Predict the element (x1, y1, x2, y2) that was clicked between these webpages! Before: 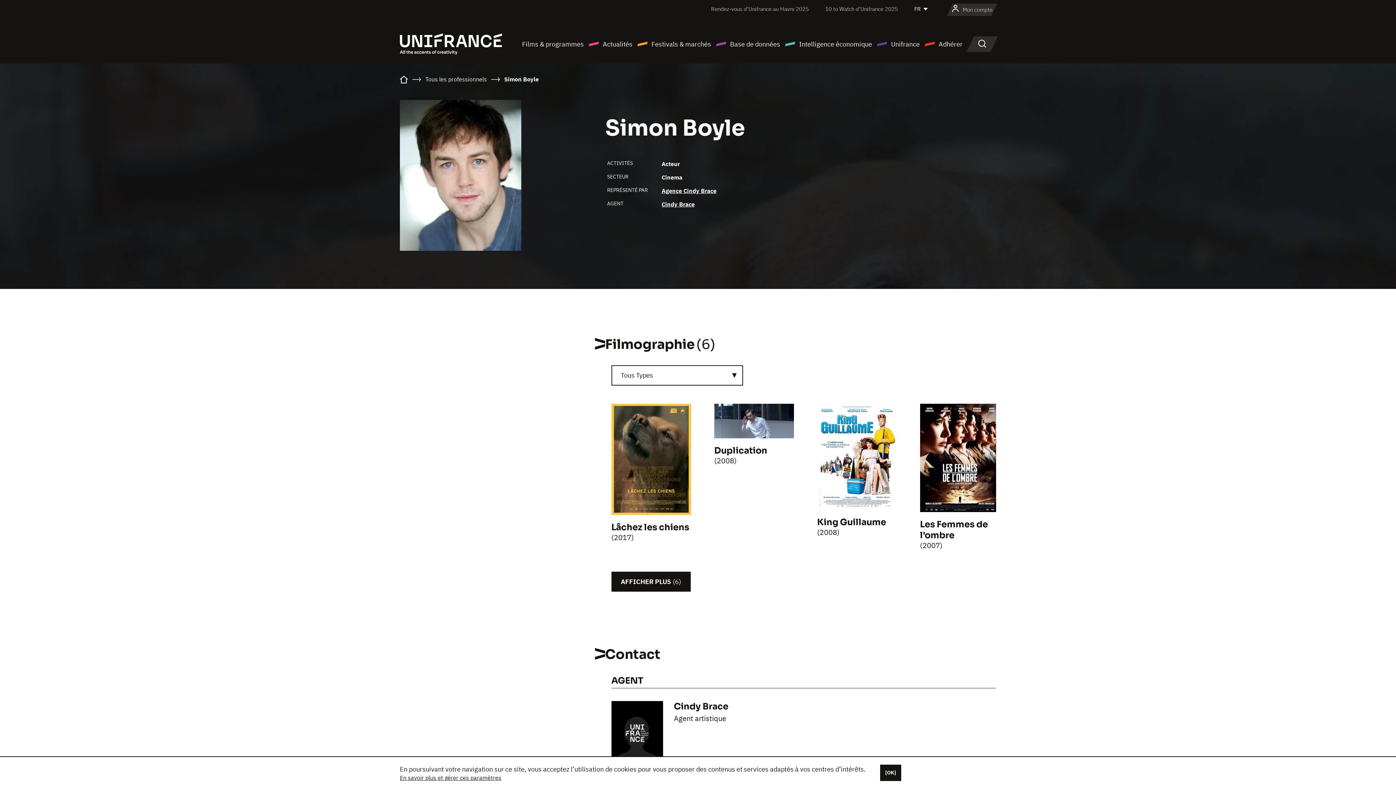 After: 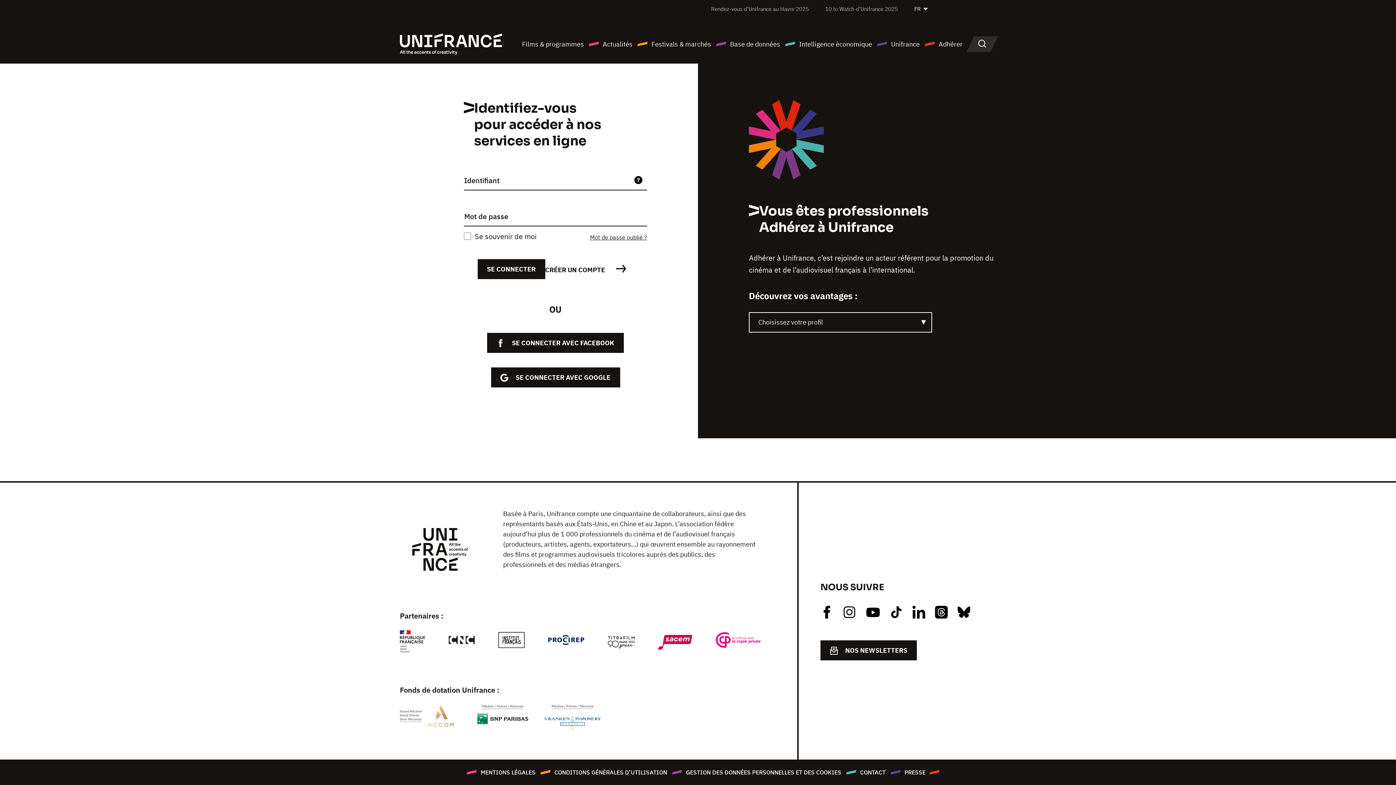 Action: bbox: (952, 3, 992, 16) label: Mon compte